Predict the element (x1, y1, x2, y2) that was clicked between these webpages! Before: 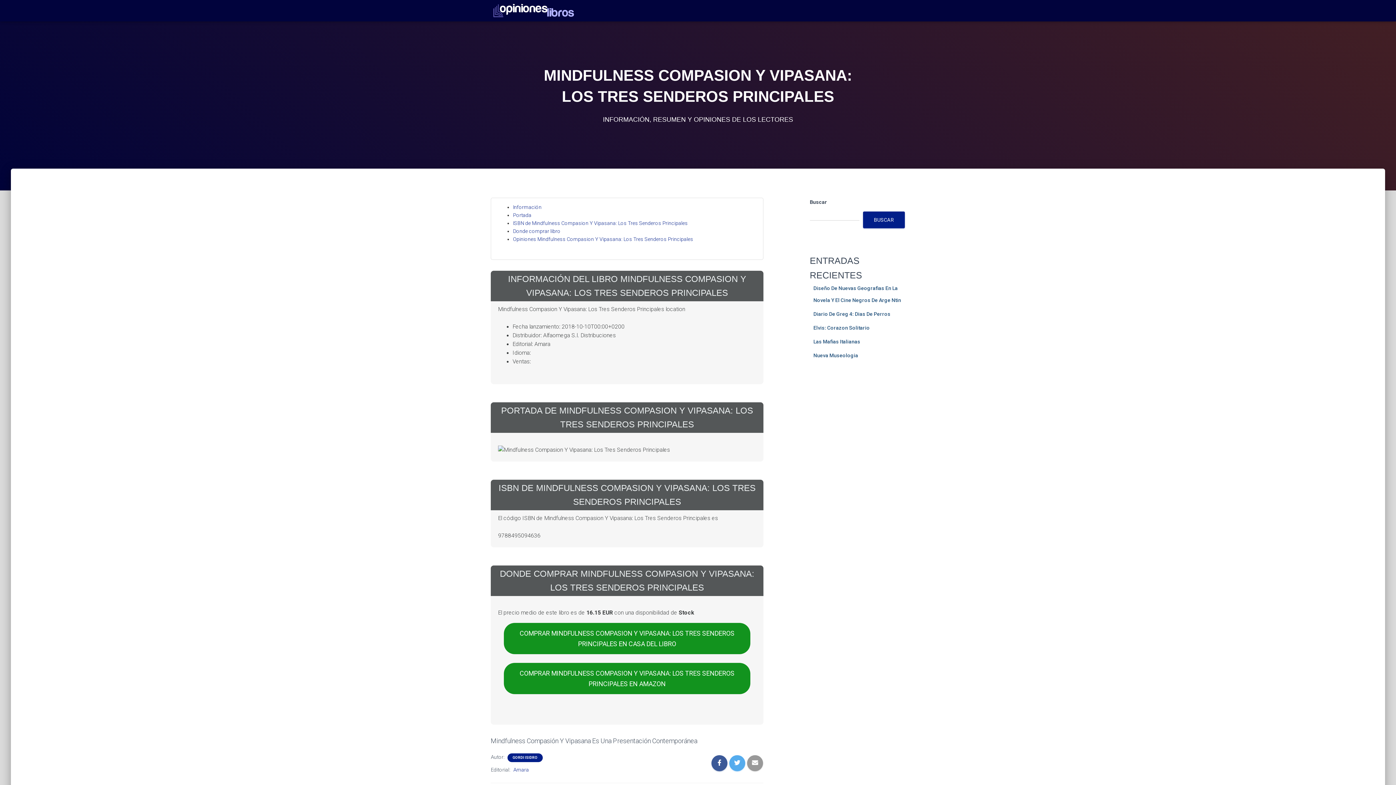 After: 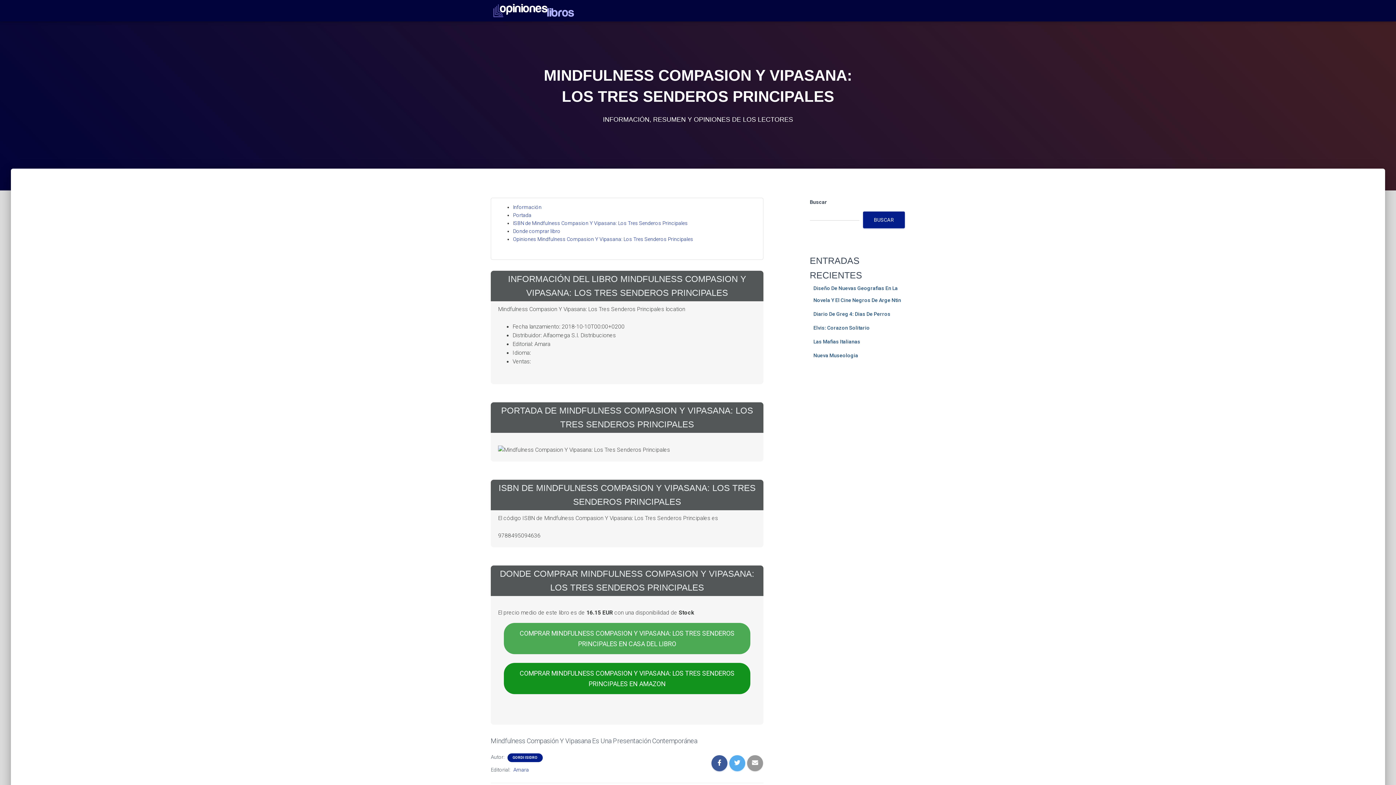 Action: bbox: (504, 623, 750, 654) label: COMPRAR MINDFULNESS COMPASION Y VIPASANA: LOS TRES SENDEROS PRINCIPALES EN CASA DEL LIBRO